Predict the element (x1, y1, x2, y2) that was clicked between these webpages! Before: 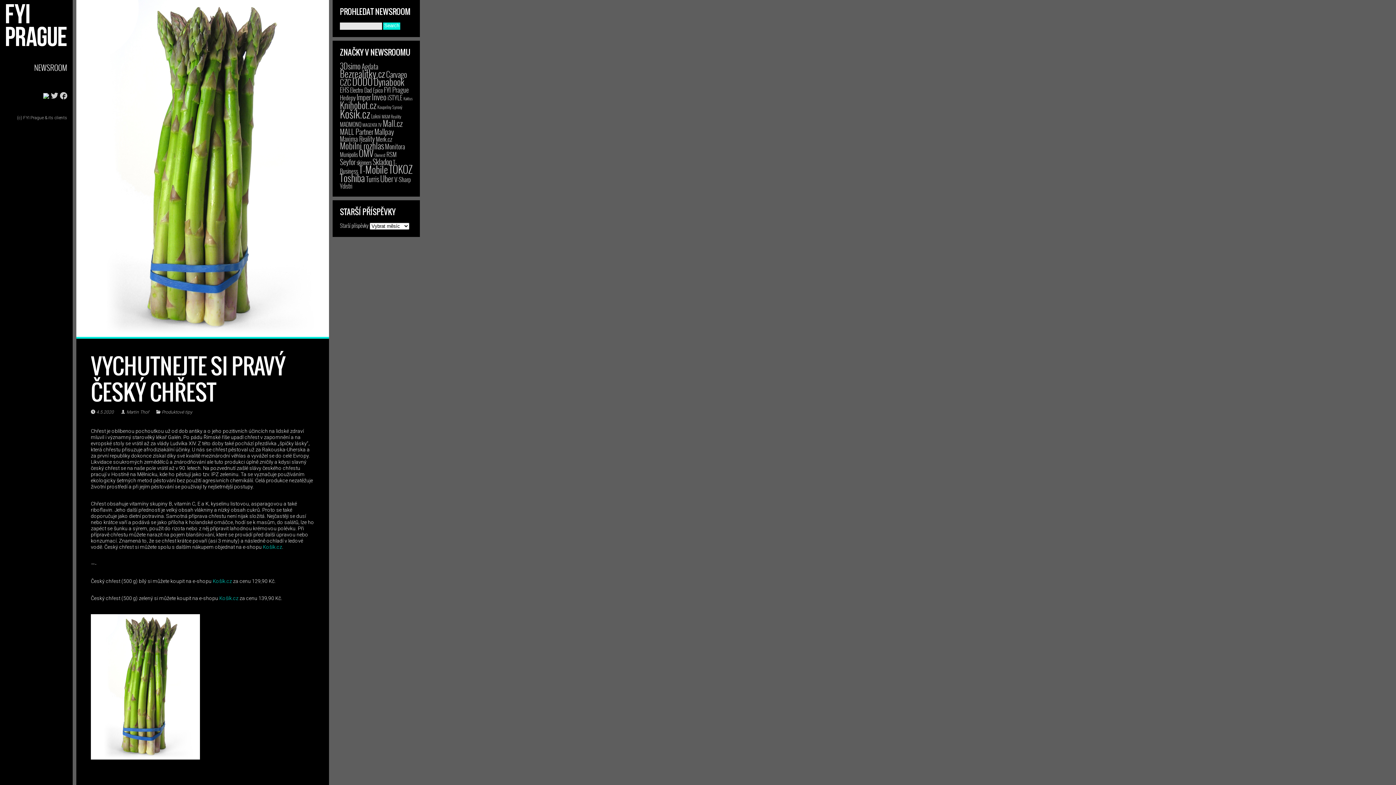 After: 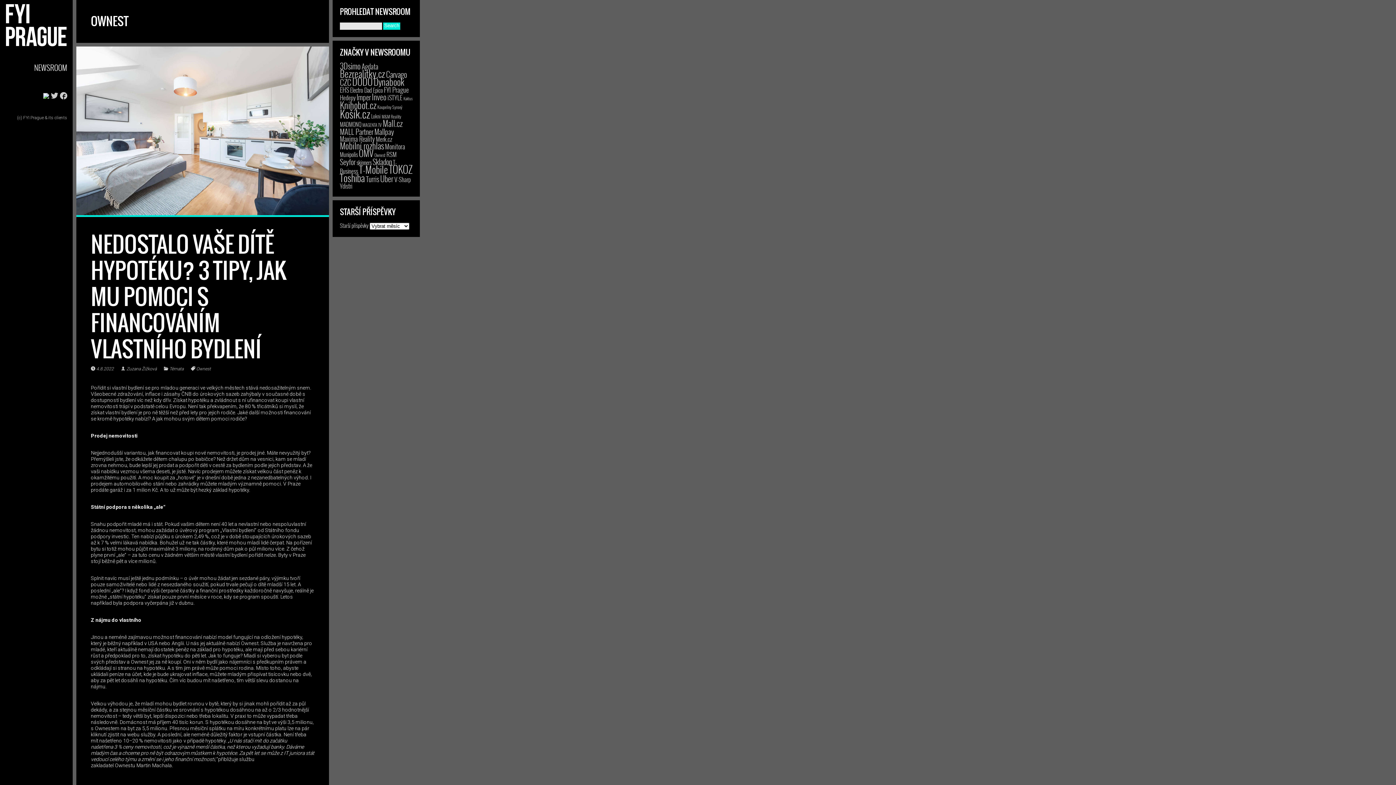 Action: bbox: (374, 151, 385, 158) label: Ownest (2 položky)